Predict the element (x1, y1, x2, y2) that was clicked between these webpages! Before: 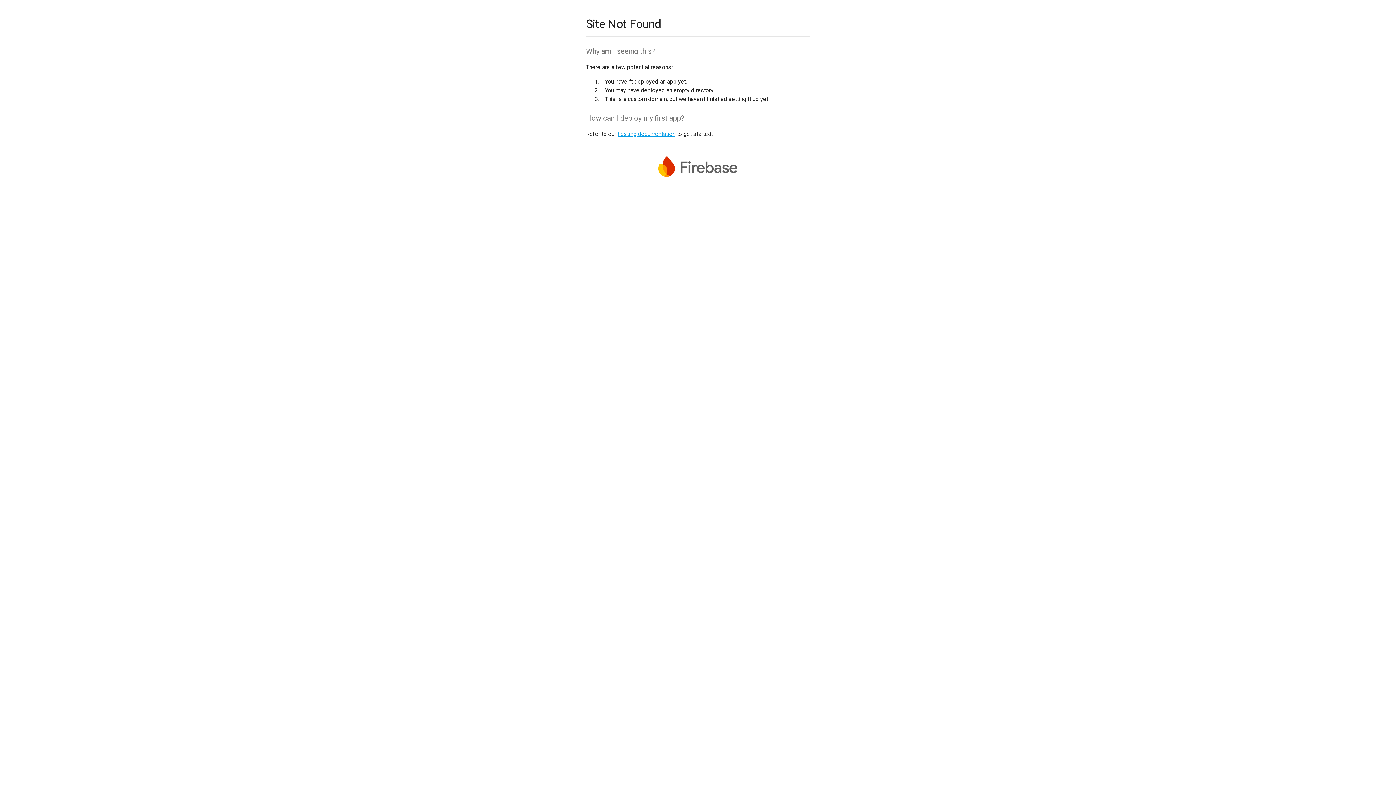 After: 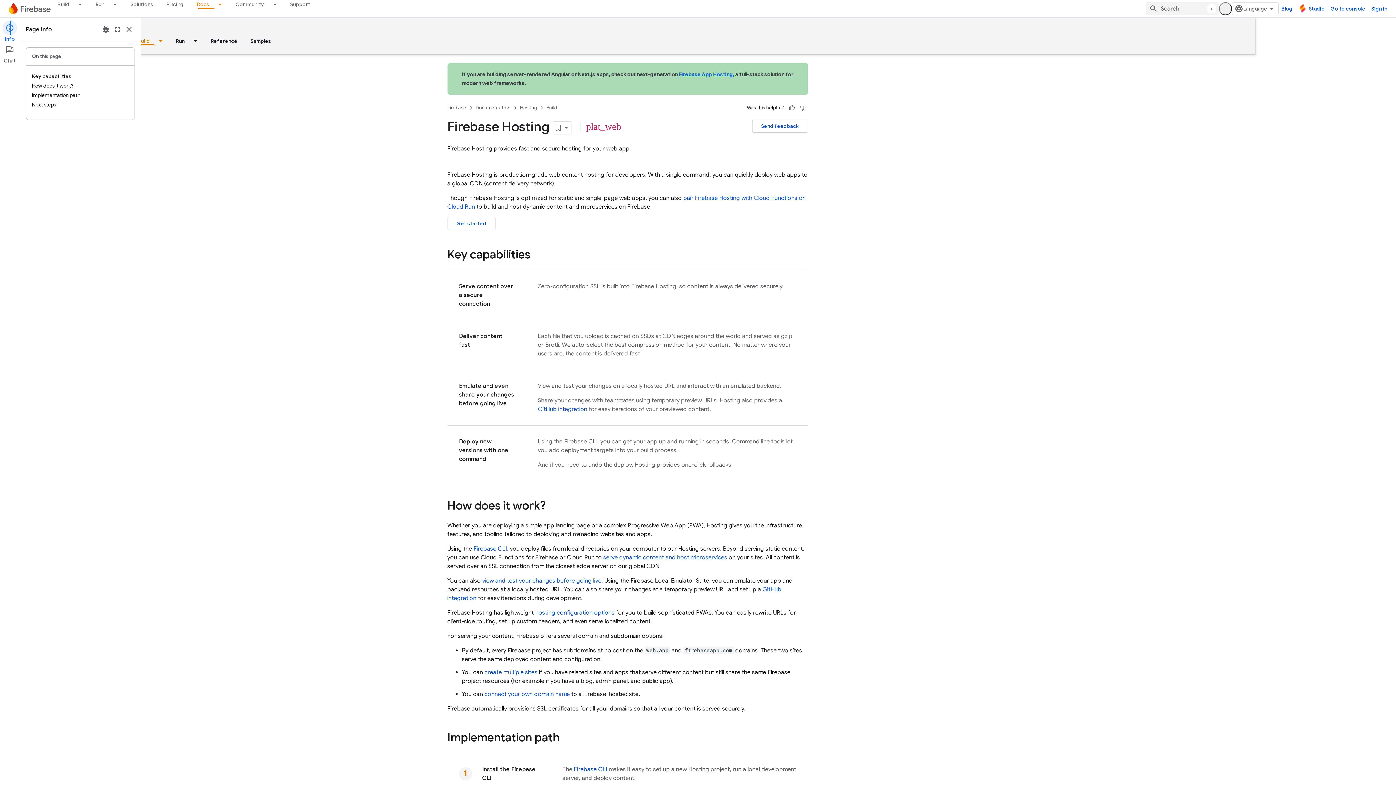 Action: label: hosting documentation bbox: (617, 130, 675, 137)